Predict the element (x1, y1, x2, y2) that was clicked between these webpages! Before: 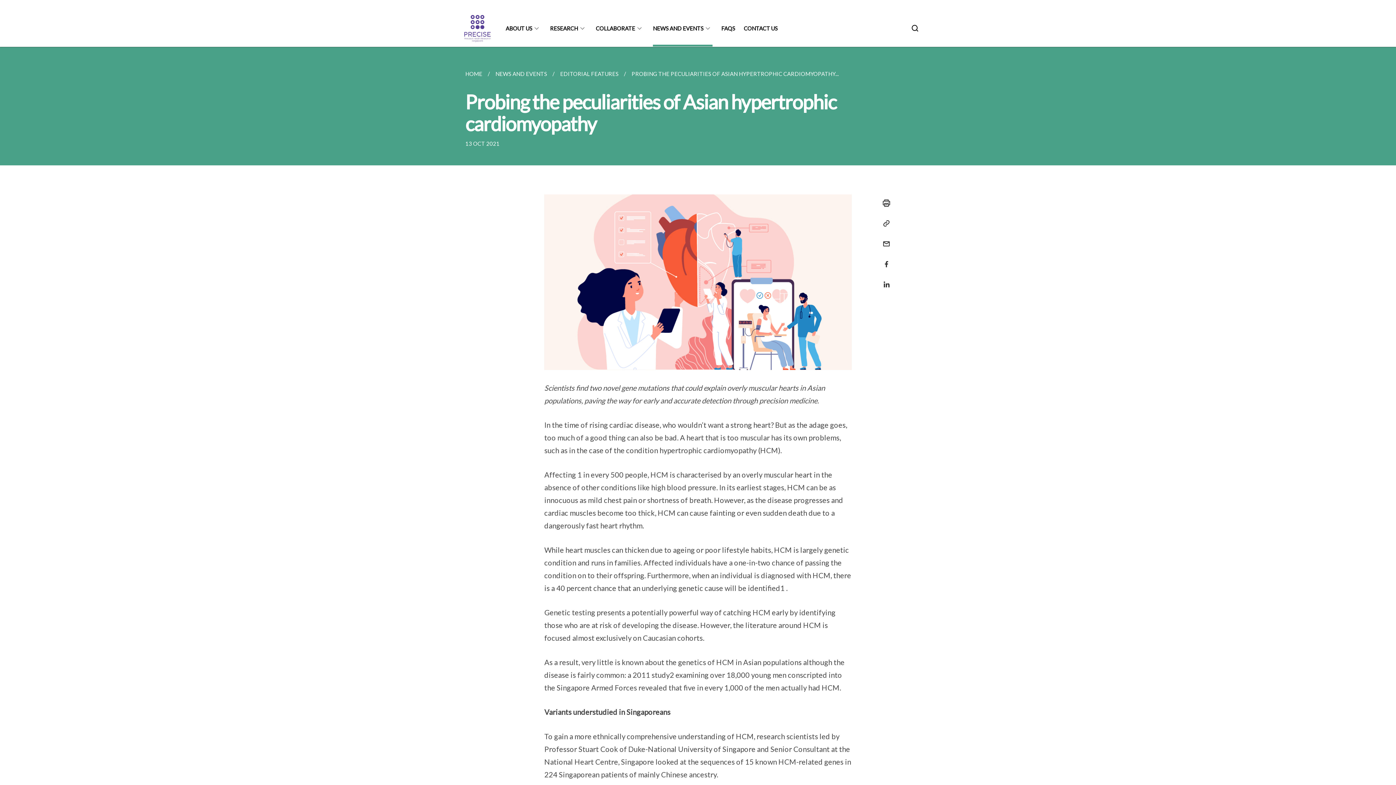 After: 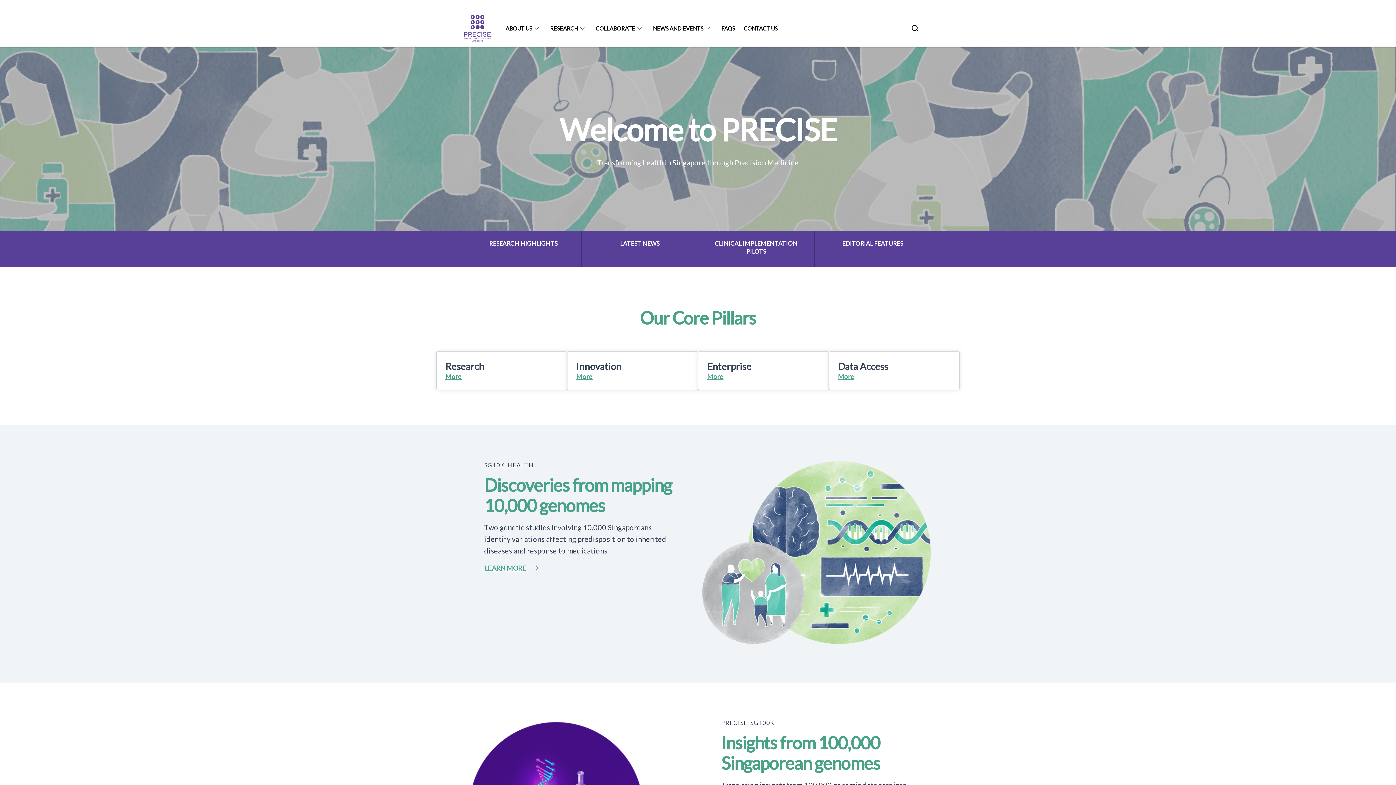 Action: bbox: (464, 10, 491, 46)